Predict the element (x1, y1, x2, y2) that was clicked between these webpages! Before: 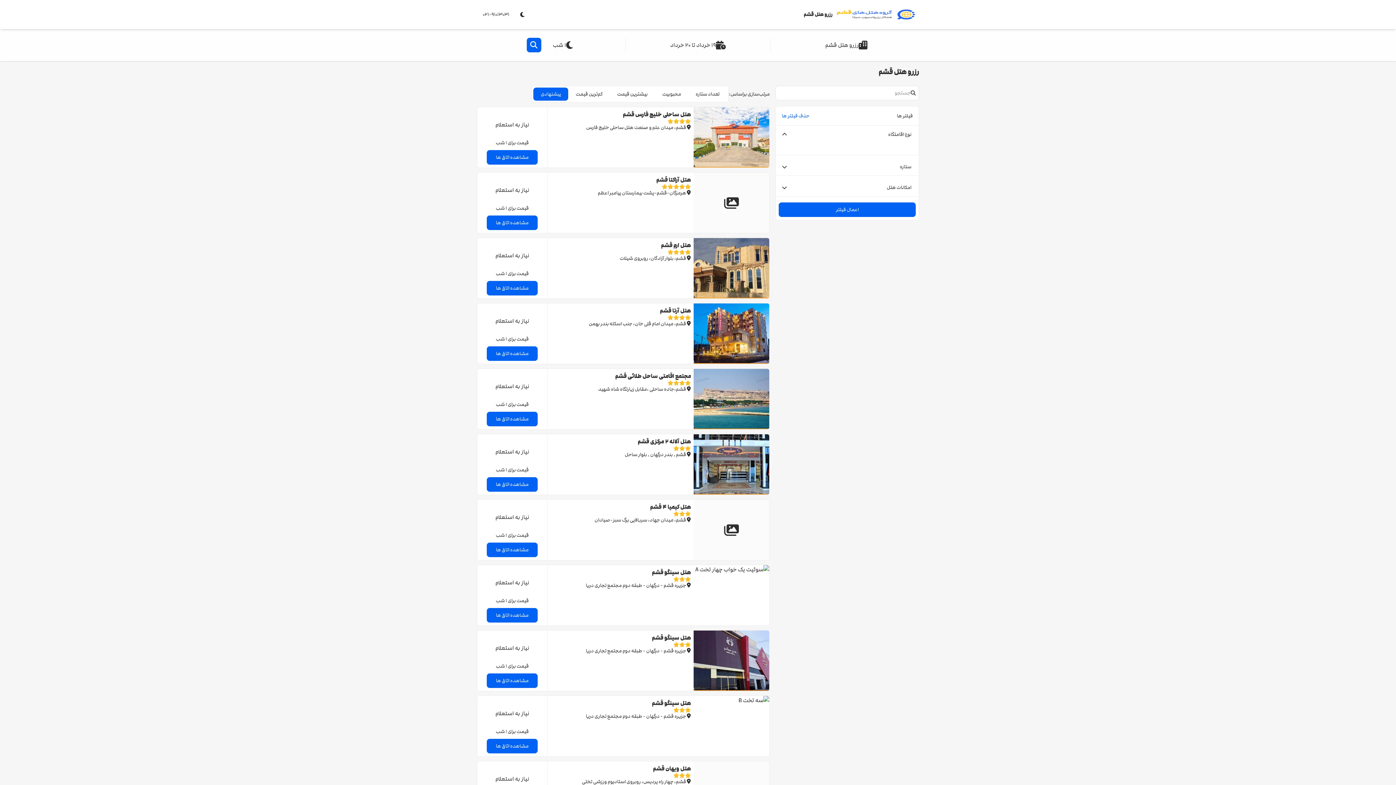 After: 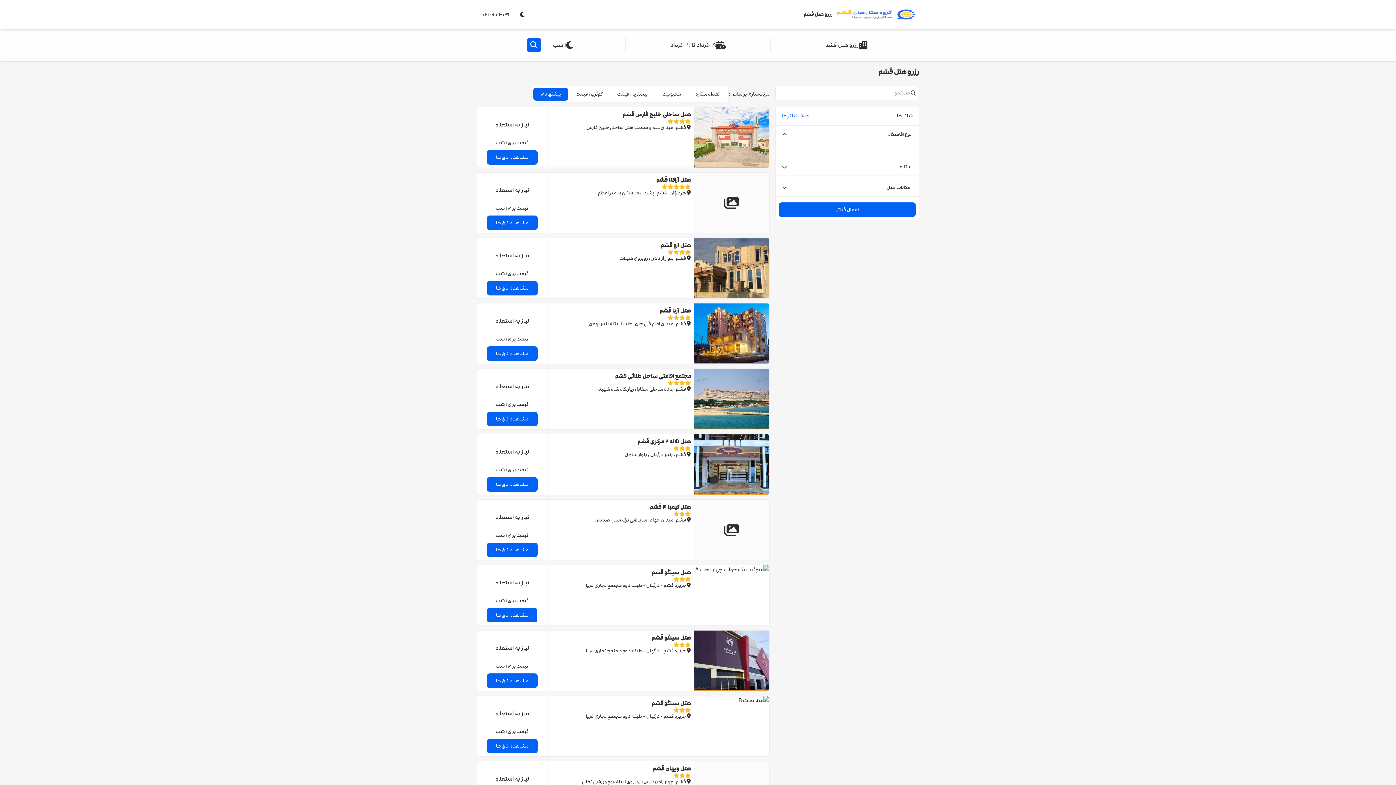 Action: label: مشاهده اتاق ها bbox: (487, 608, 537, 622)